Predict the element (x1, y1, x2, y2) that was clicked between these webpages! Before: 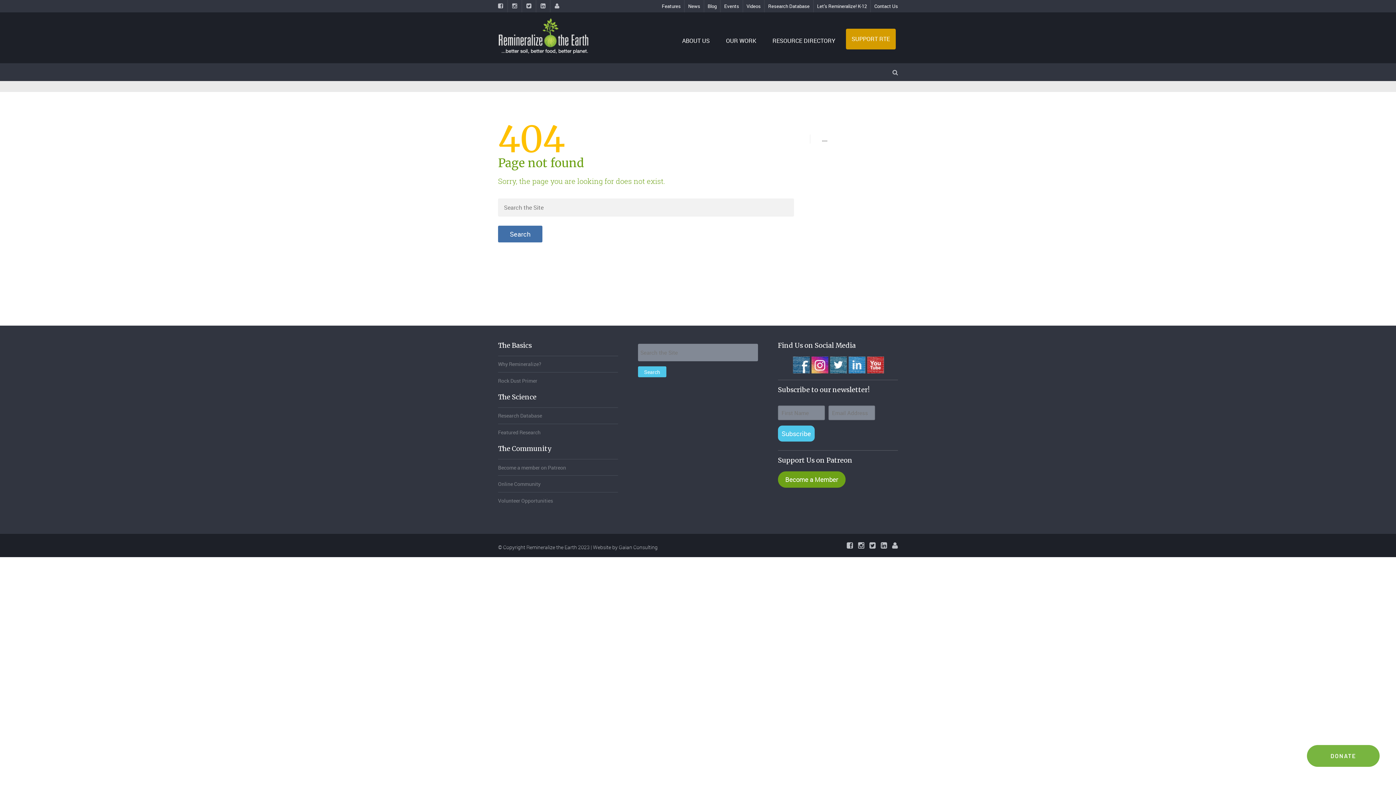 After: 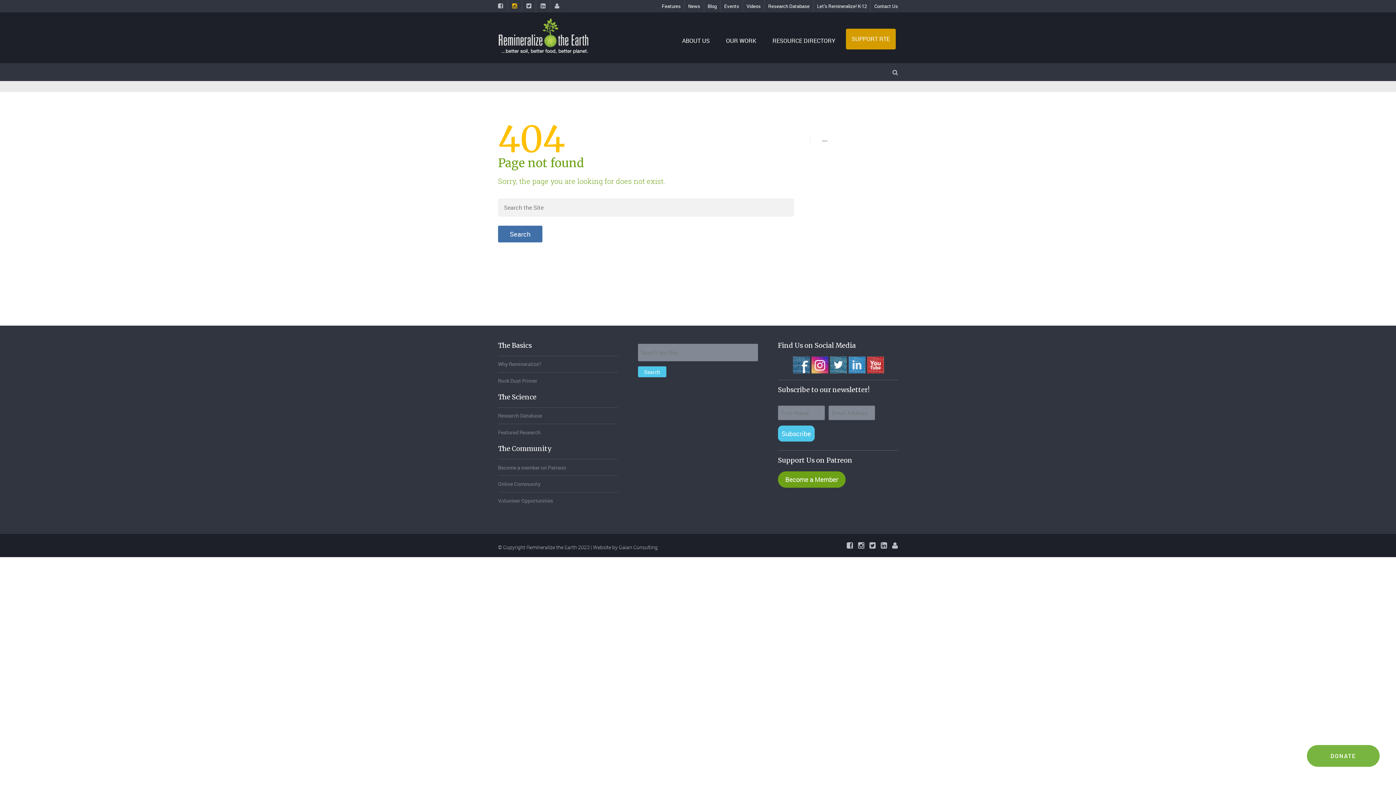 Action: bbox: (512, 2, 517, 9)